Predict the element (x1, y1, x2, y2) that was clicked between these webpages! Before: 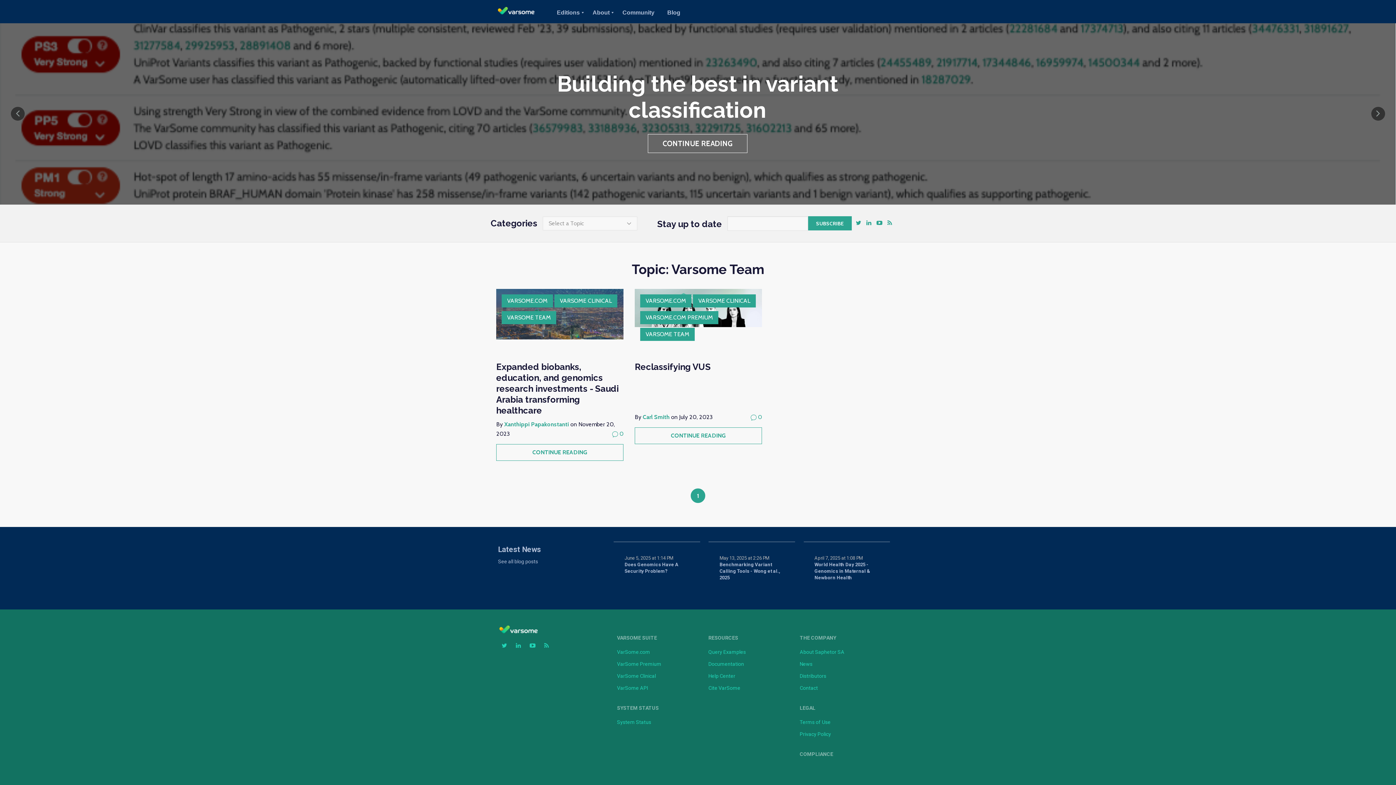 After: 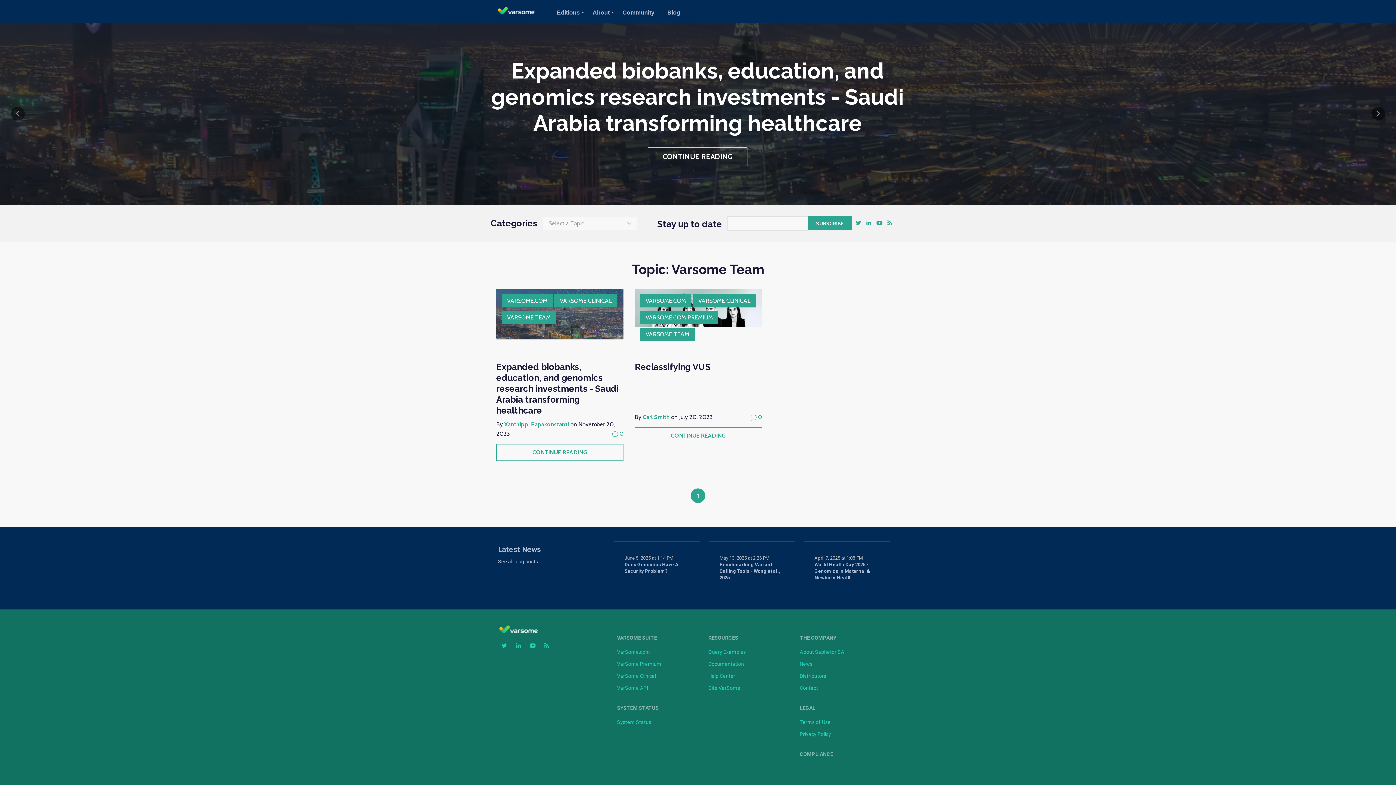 Action: bbox: (501, 642, 507, 649)